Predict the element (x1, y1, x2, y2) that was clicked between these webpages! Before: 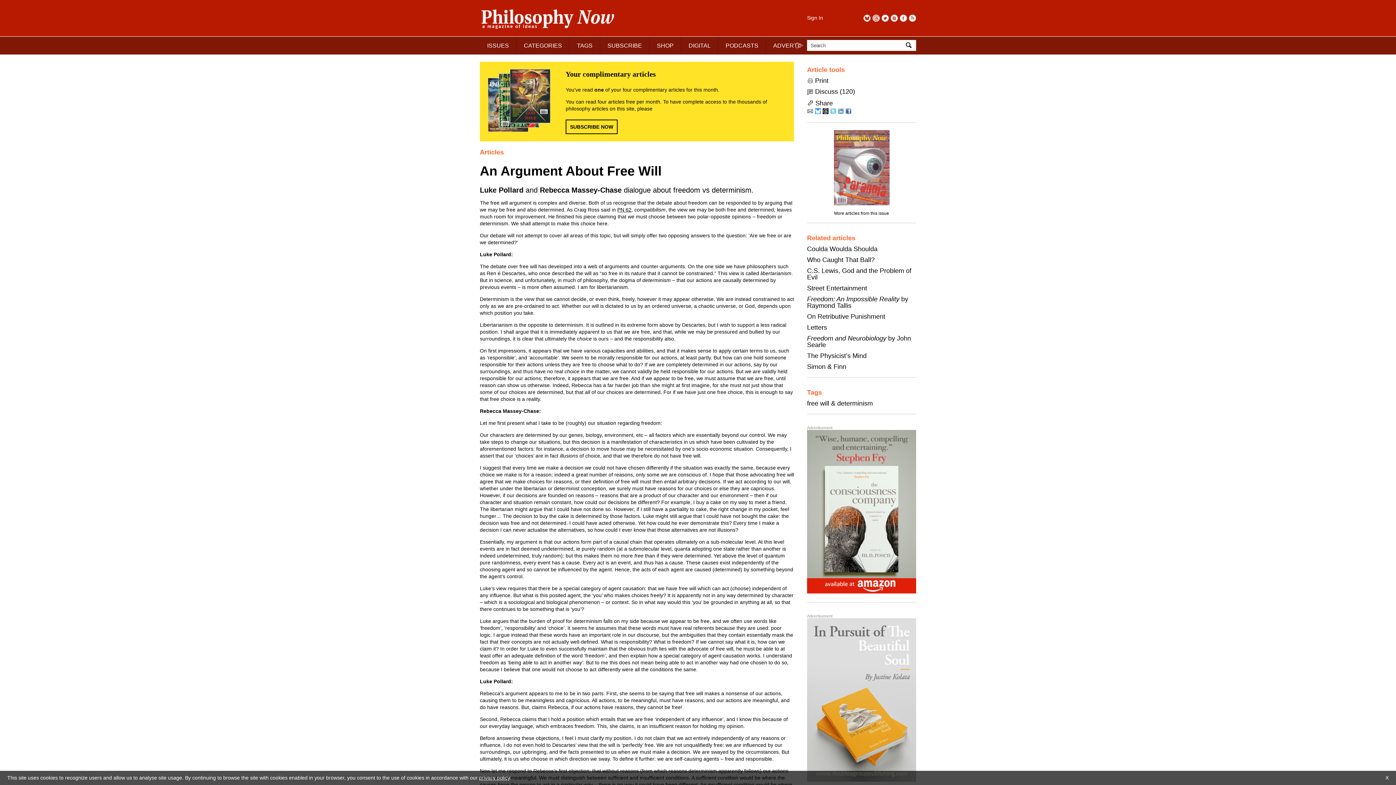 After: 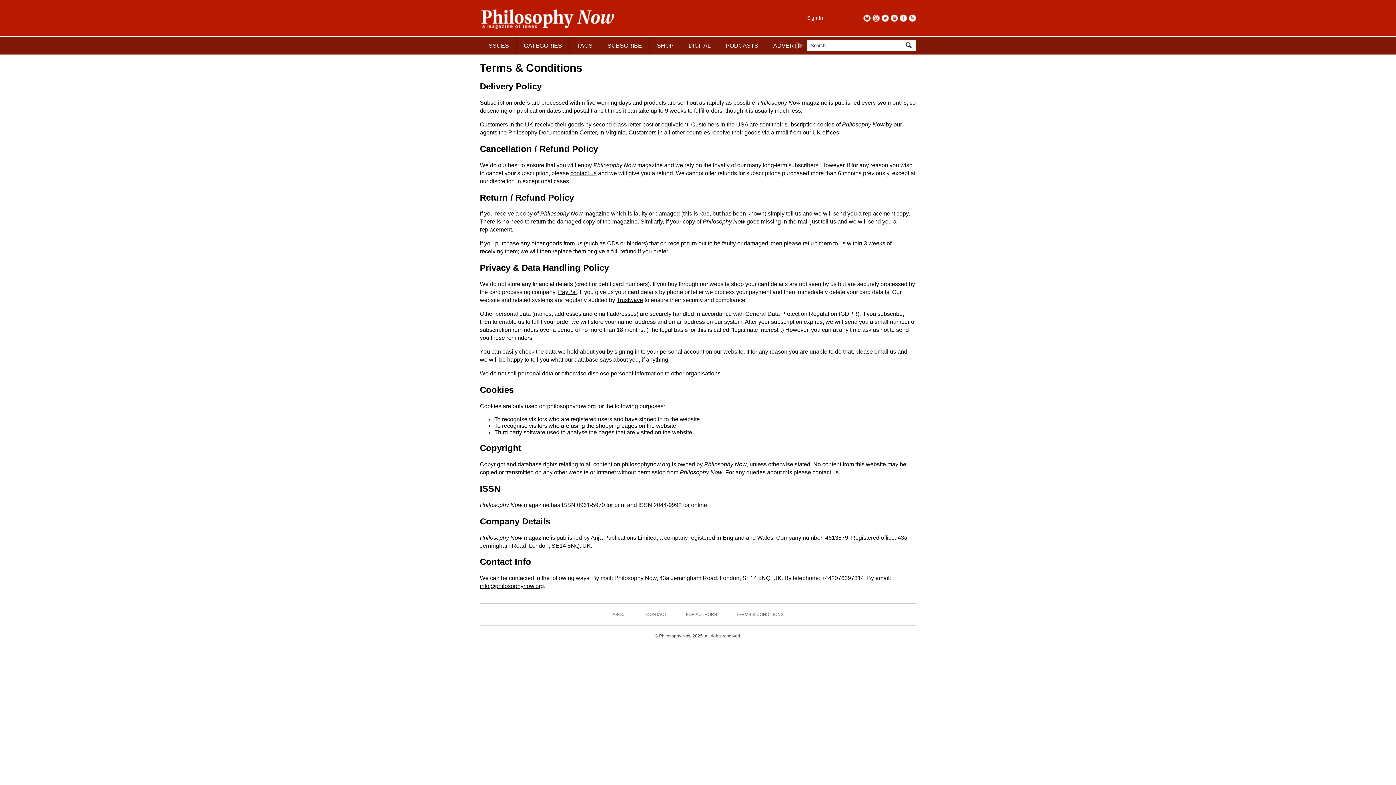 Action: bbox: (479, 775, 509, 781) label: privacy policy